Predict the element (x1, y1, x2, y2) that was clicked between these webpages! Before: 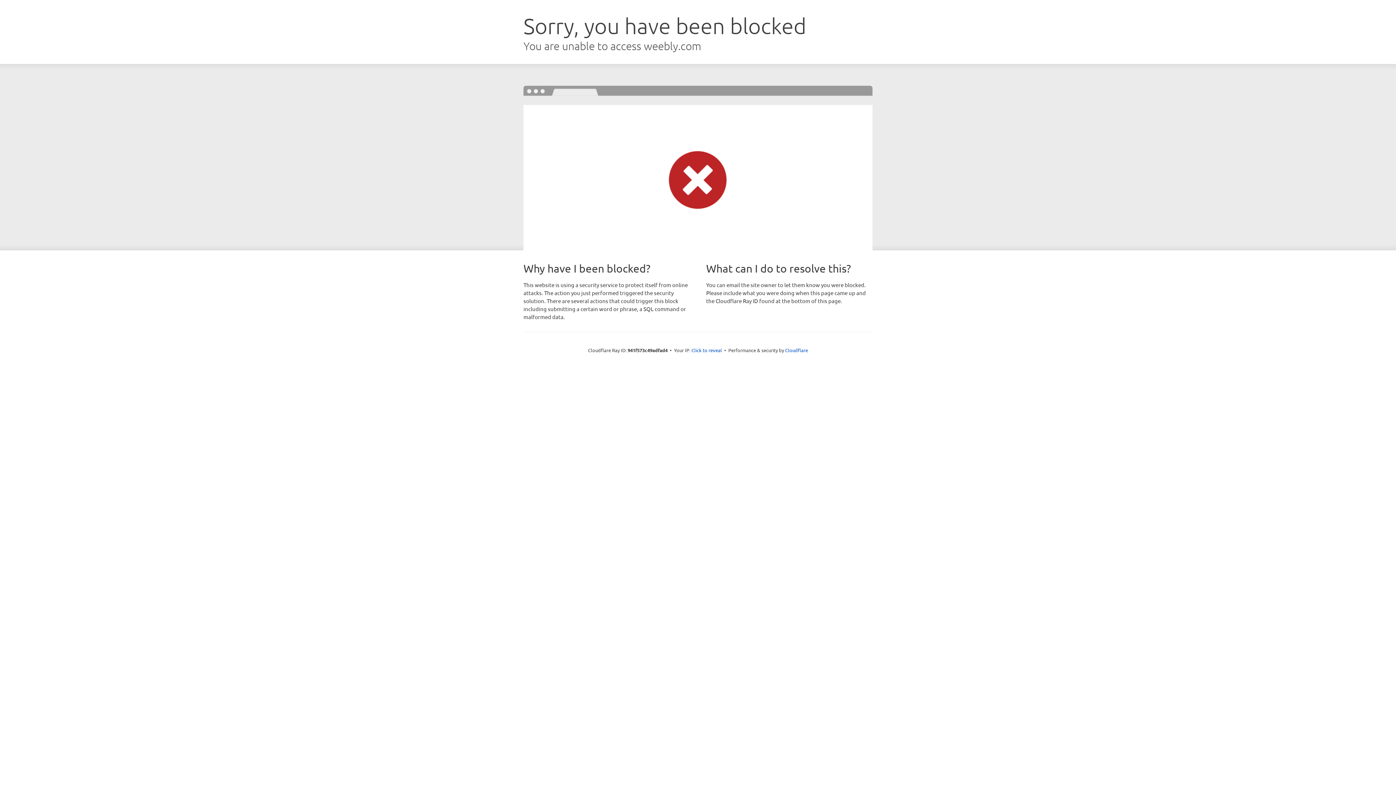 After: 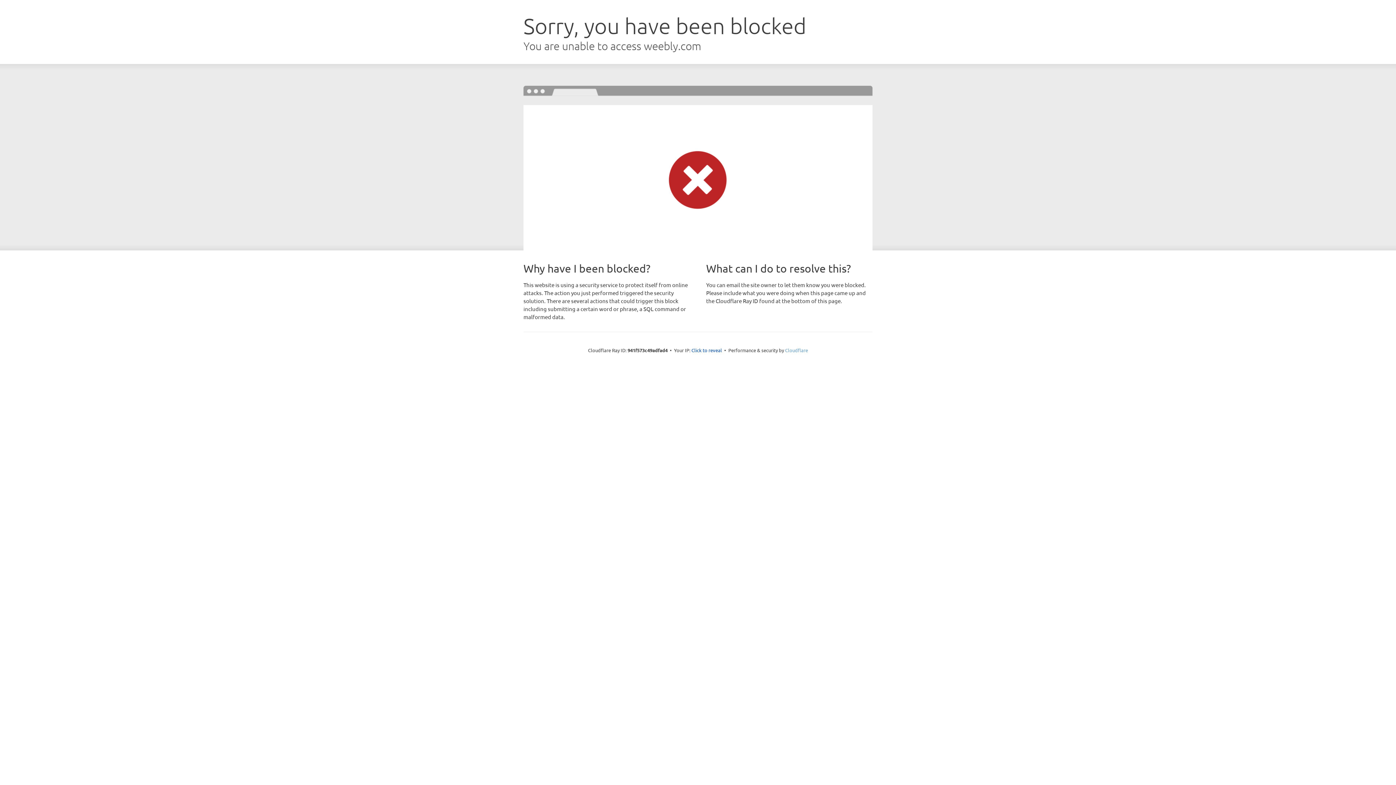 Action: label: Cloudflare bbox: (785, 347, 808, 353)